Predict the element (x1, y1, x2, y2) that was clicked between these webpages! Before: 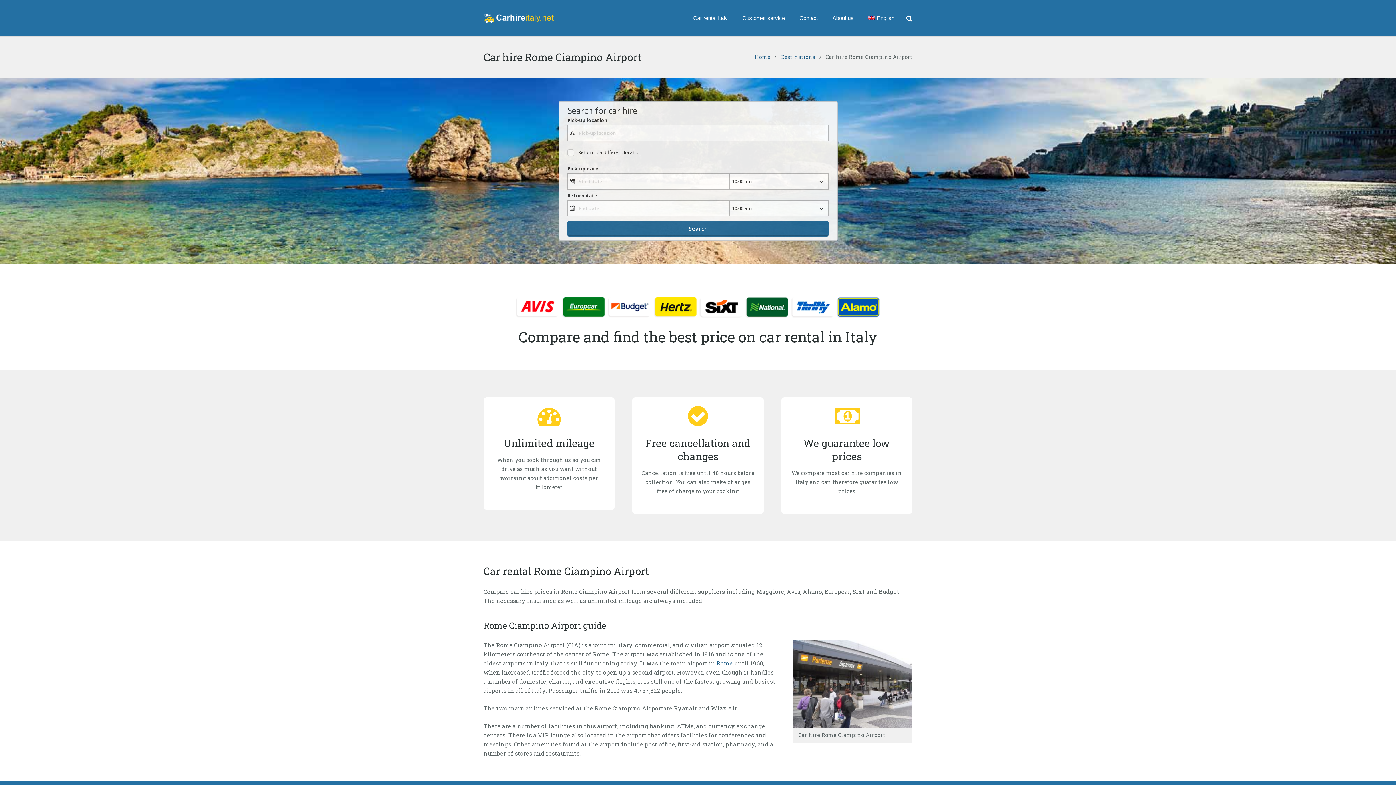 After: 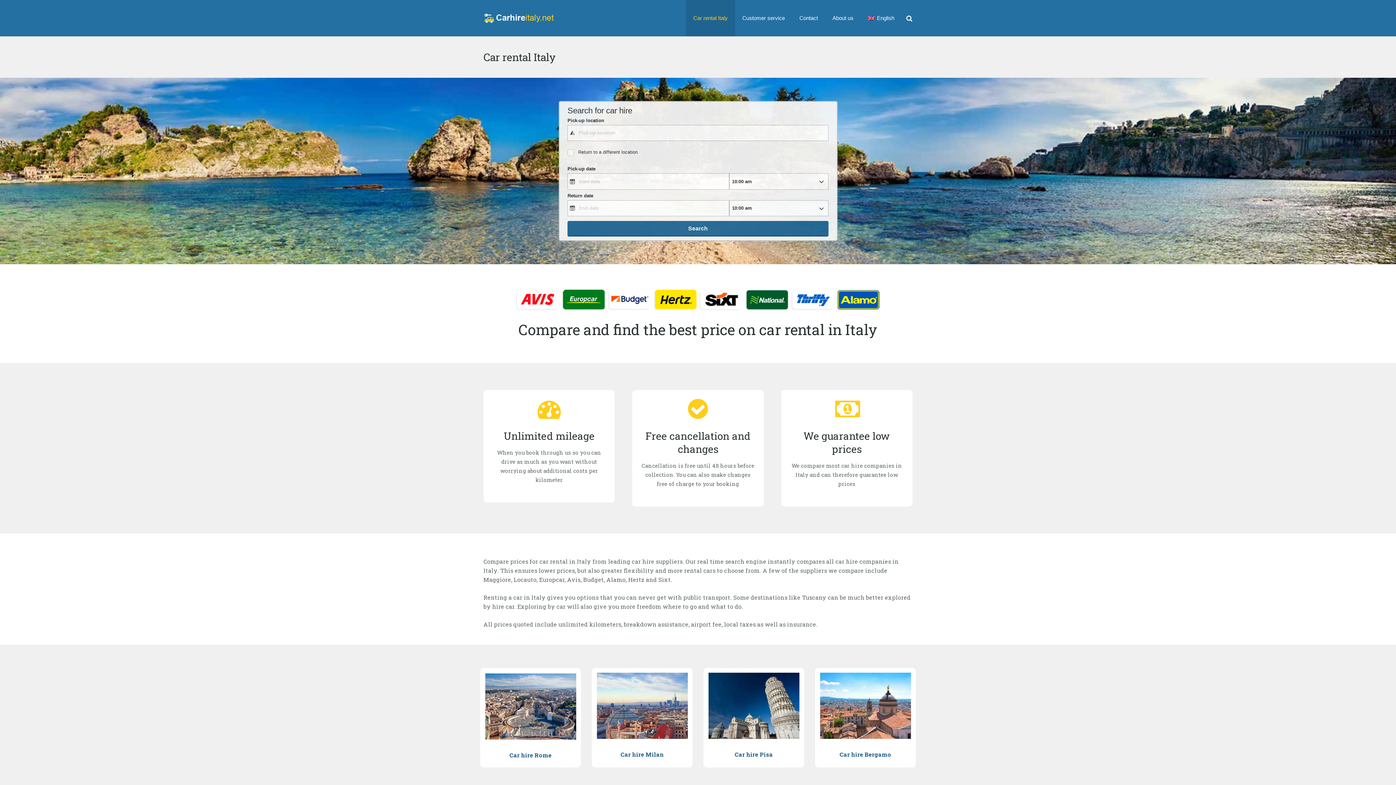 Action: bbox: (483, 13, 574, 22)